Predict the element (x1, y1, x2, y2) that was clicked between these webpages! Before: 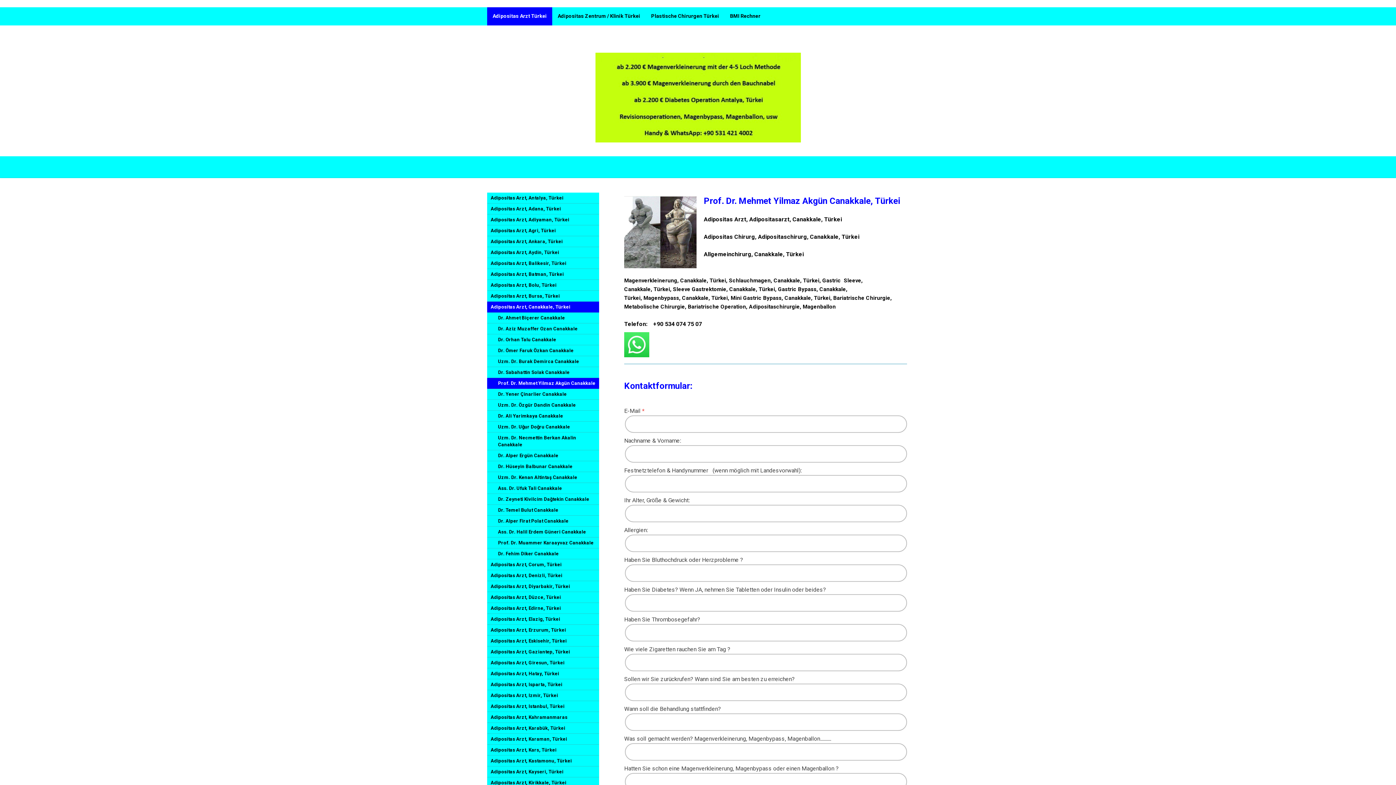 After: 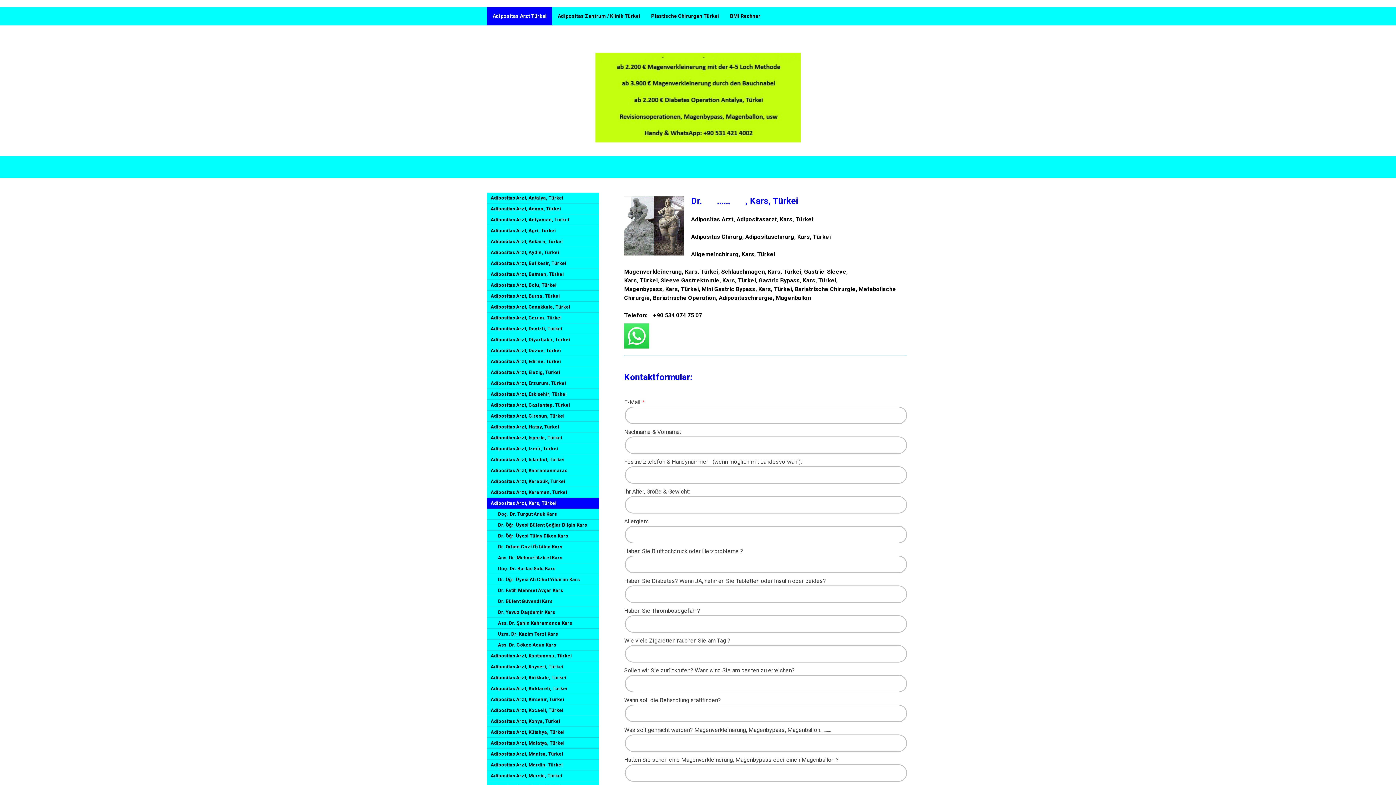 Action: bbox: (487, 745, 599, 755) label: Adipositas Arzt, Kars, Türkei